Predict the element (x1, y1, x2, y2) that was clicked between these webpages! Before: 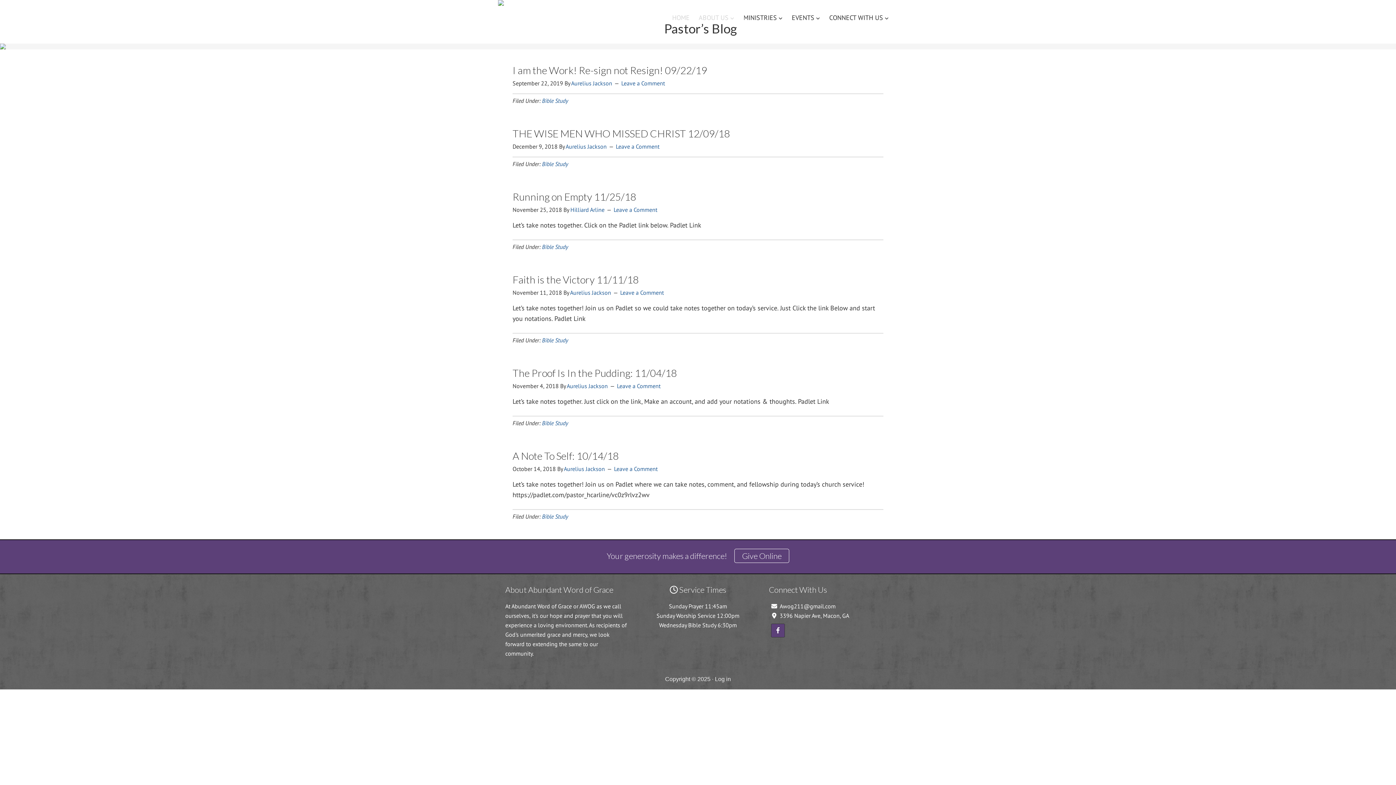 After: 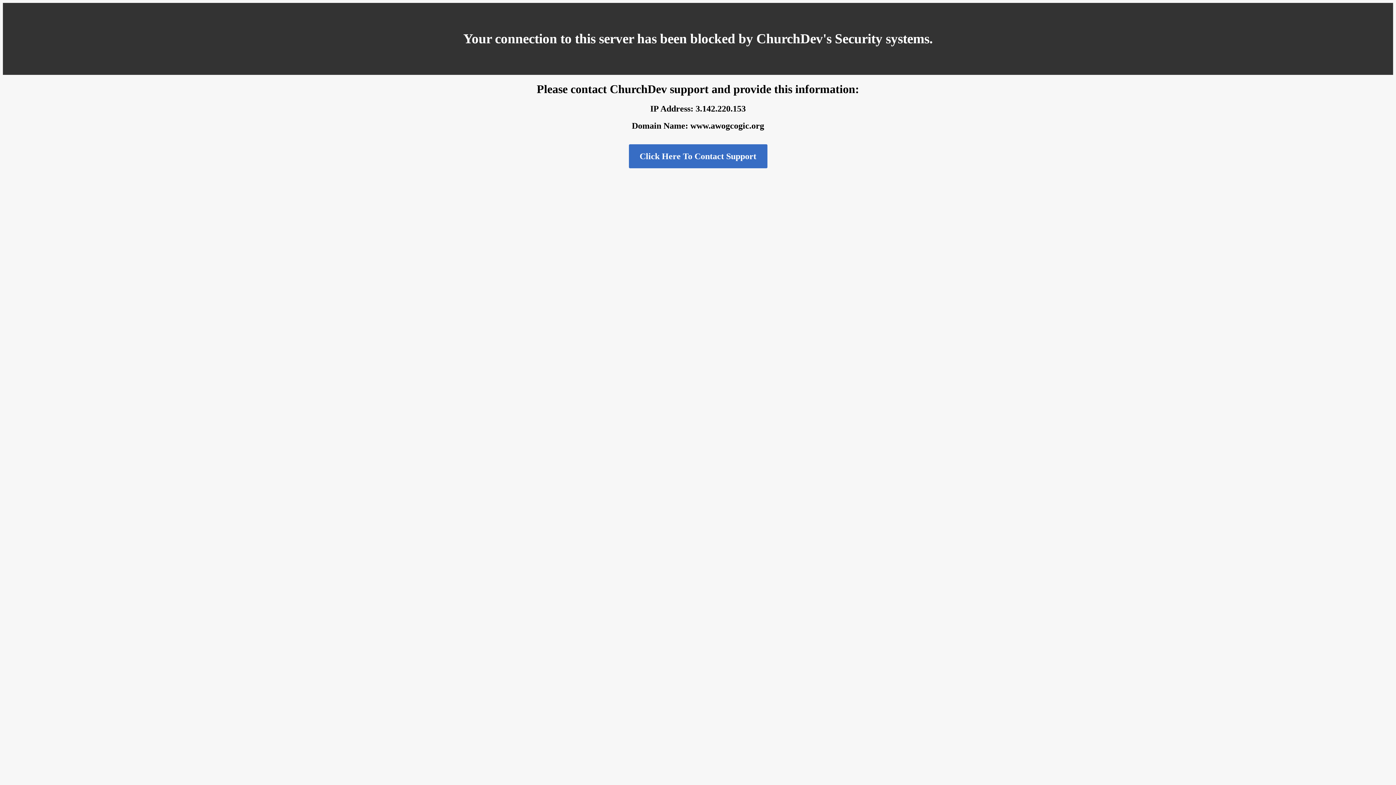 Action: bbox: (571, 139, 612, 146) label: Aurelius Jackson